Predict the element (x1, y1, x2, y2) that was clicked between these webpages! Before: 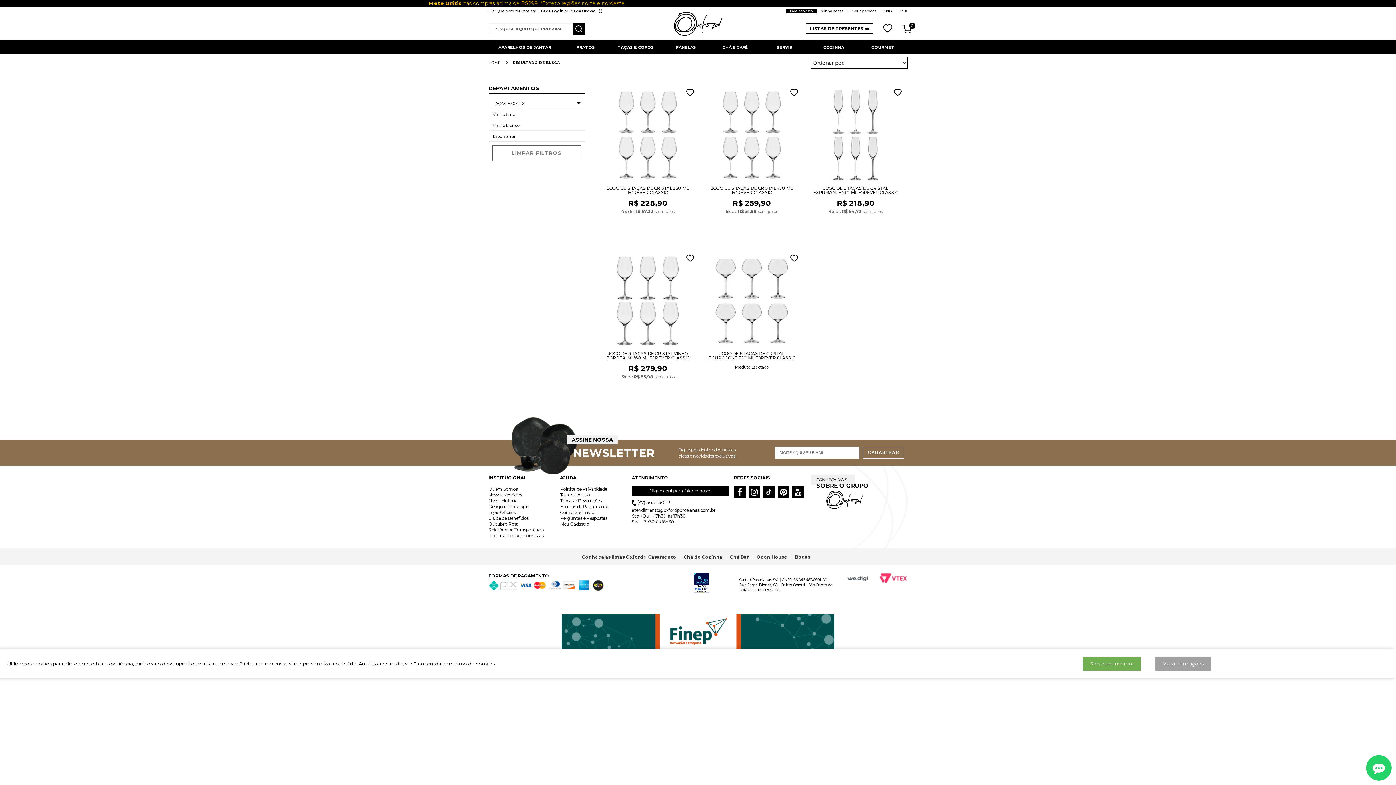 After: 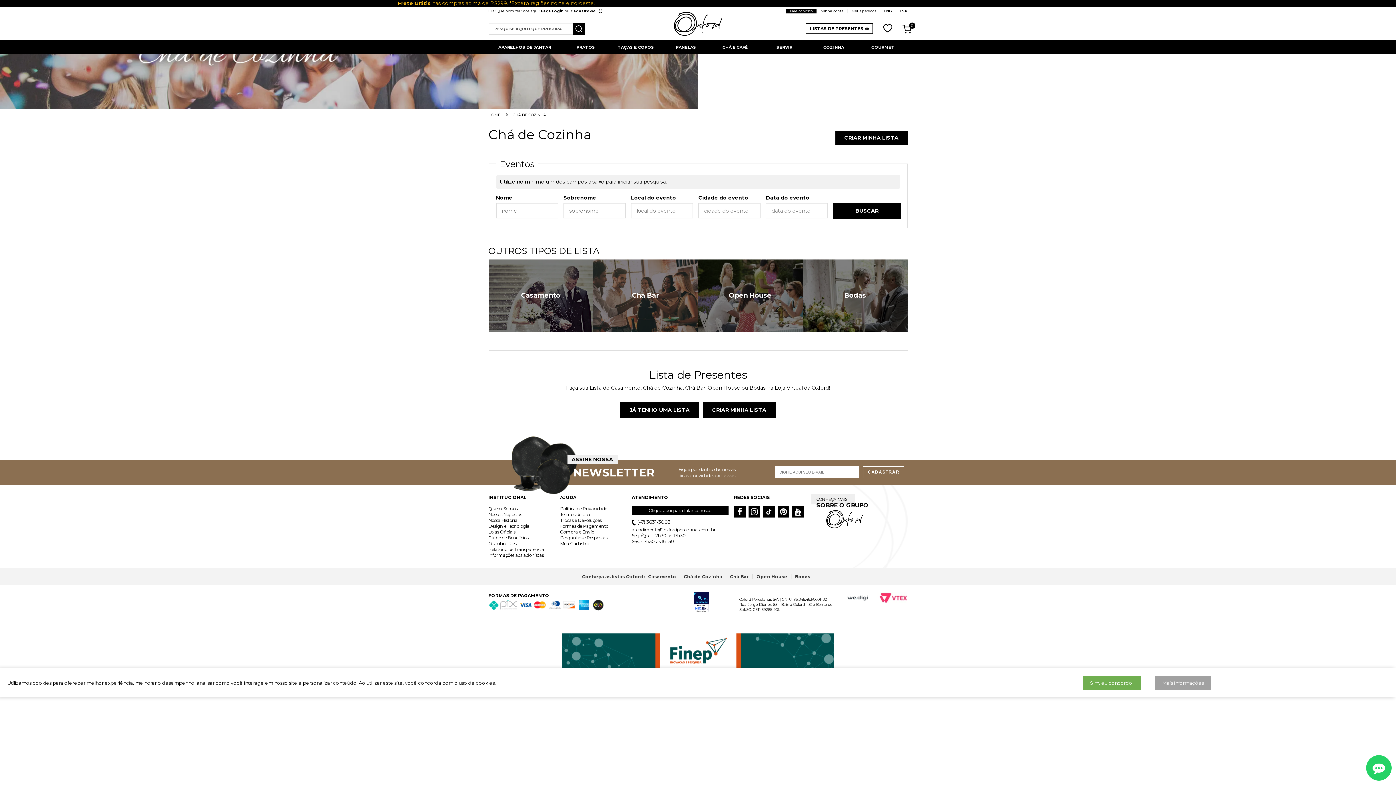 Action: label: Chá de Cozinha bbox: (680, 554, 726, 560)